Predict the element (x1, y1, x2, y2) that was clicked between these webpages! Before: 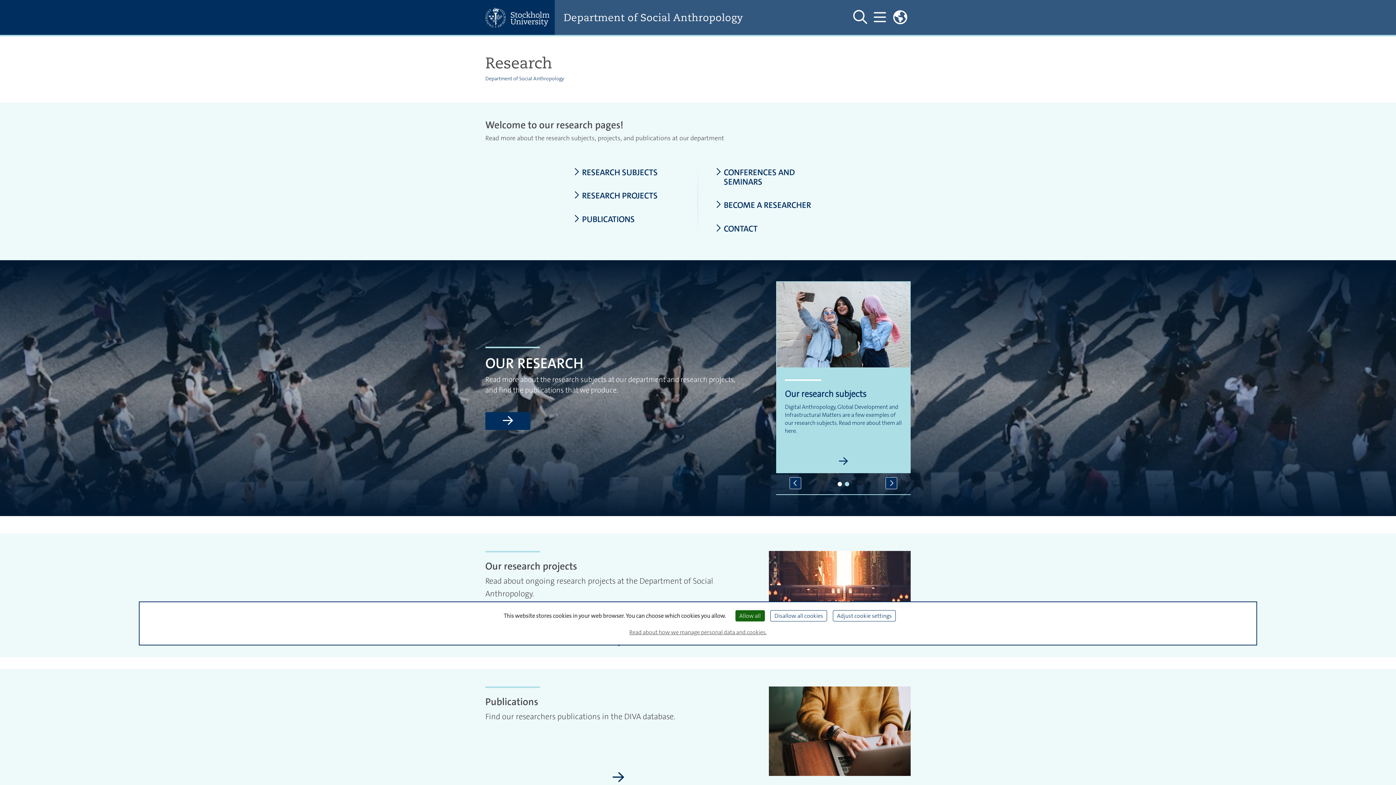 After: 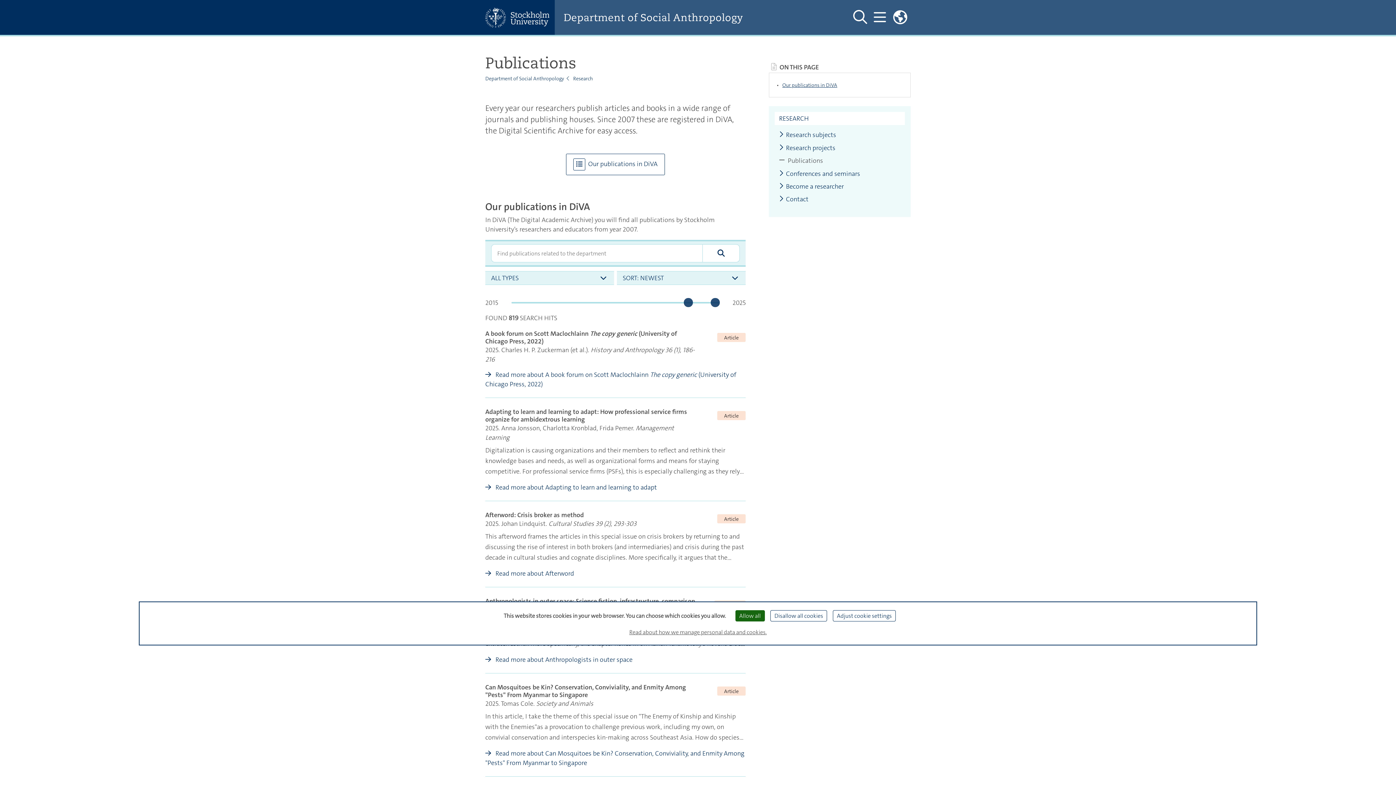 Action: bbox: (612, 771, 624, 784) label: Publications